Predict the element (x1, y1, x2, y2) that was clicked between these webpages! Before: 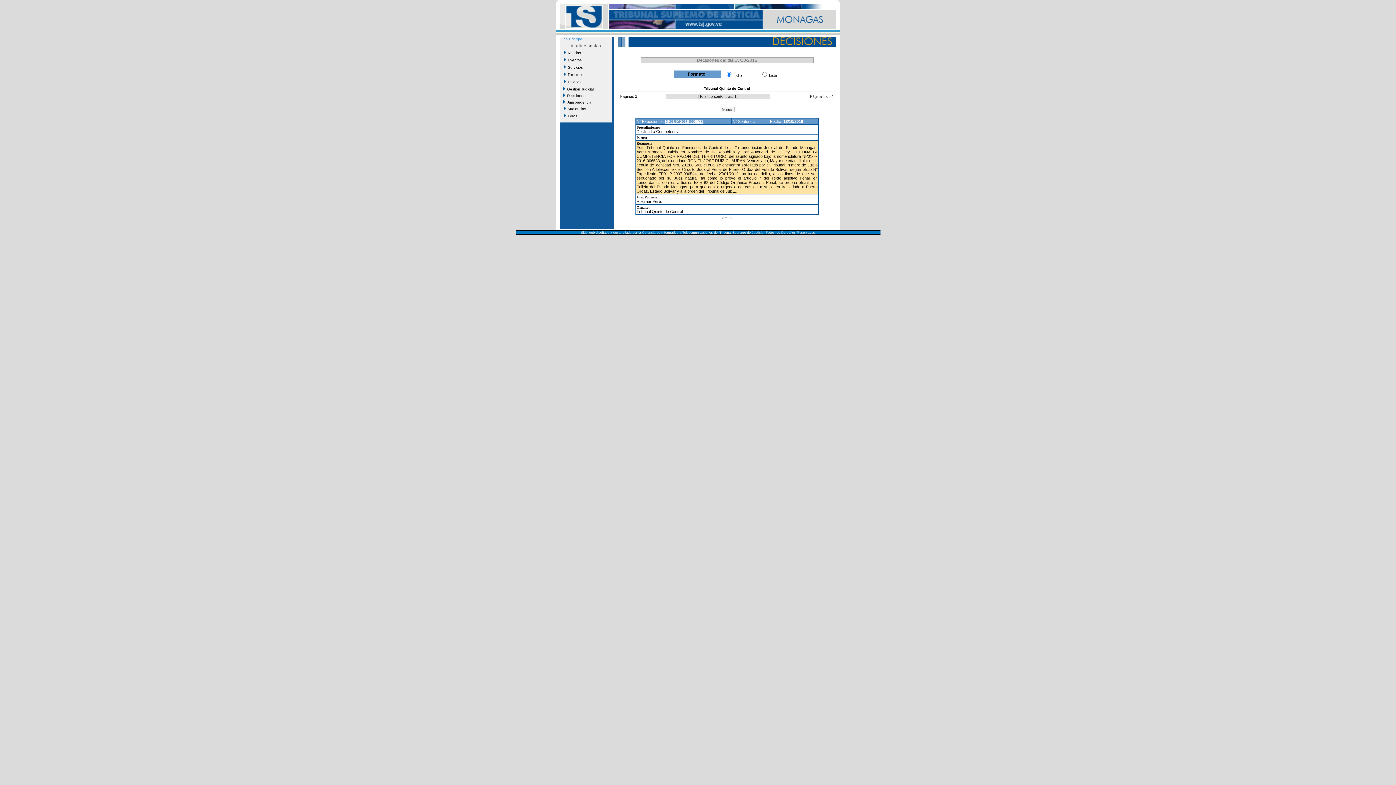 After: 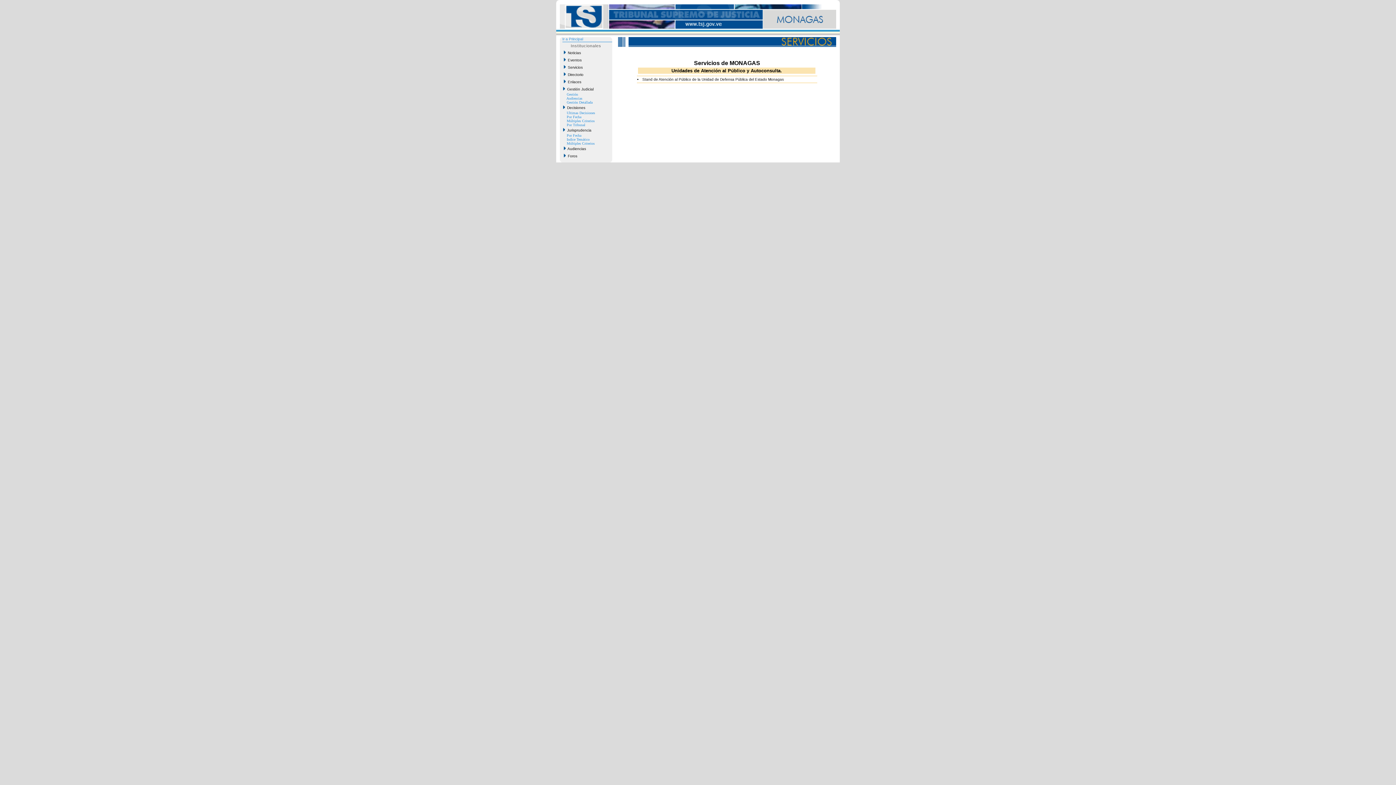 Action: label:   Servicios bbox: (562, 64, 609, 70)